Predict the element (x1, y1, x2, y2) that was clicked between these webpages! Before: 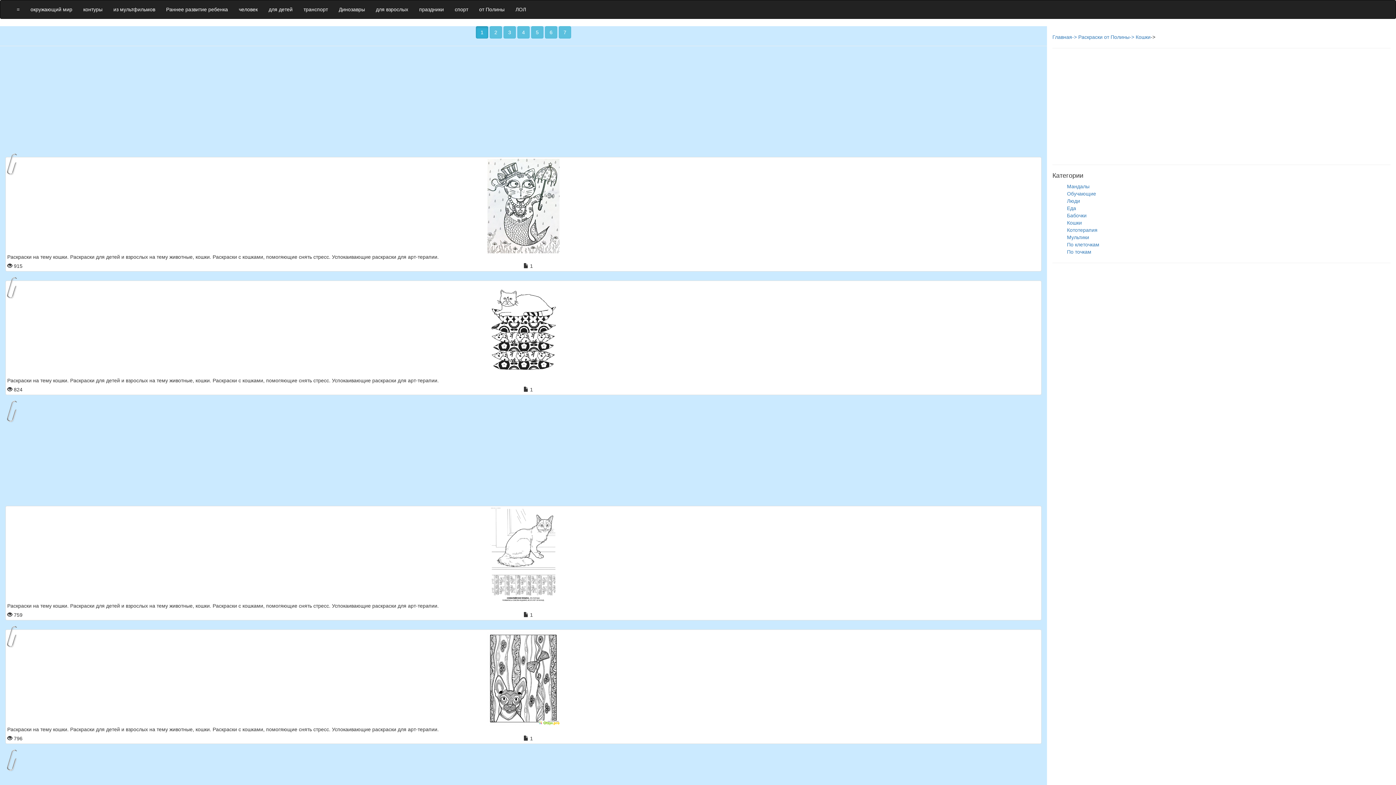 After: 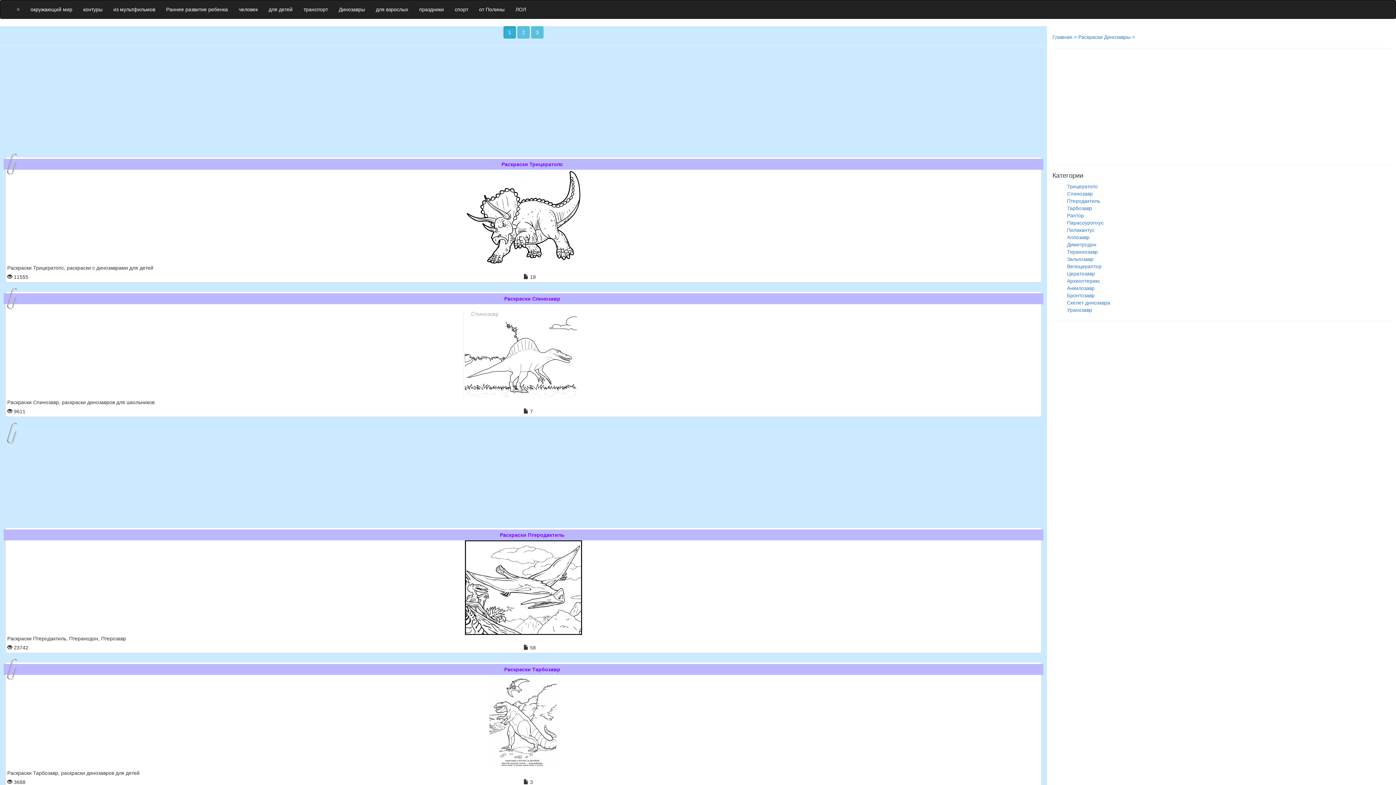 Action: bbox: (333, 0, 370, 18) label: Динозавры